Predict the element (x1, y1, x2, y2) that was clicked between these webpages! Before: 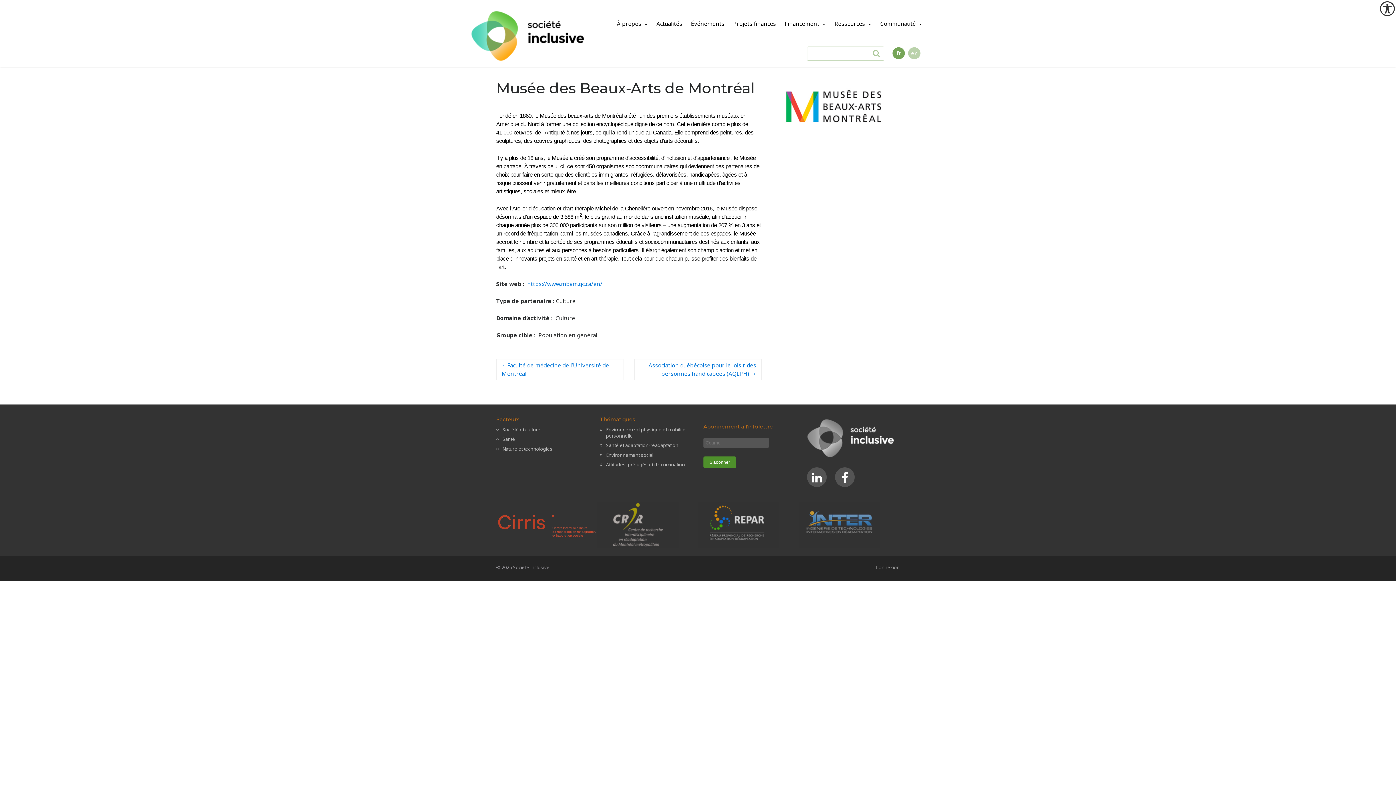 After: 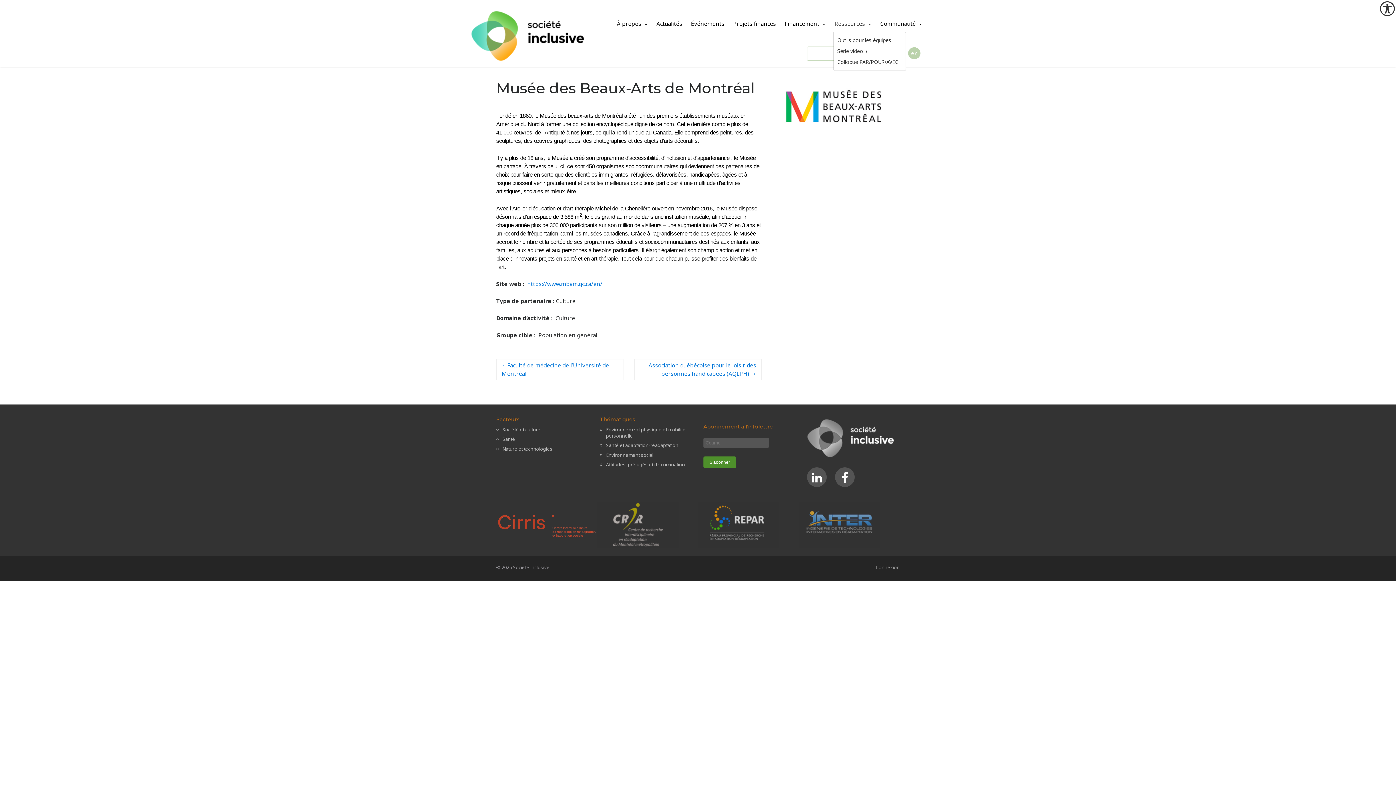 Action: bbox: (831, 16, 874, 30) label: Ressources 